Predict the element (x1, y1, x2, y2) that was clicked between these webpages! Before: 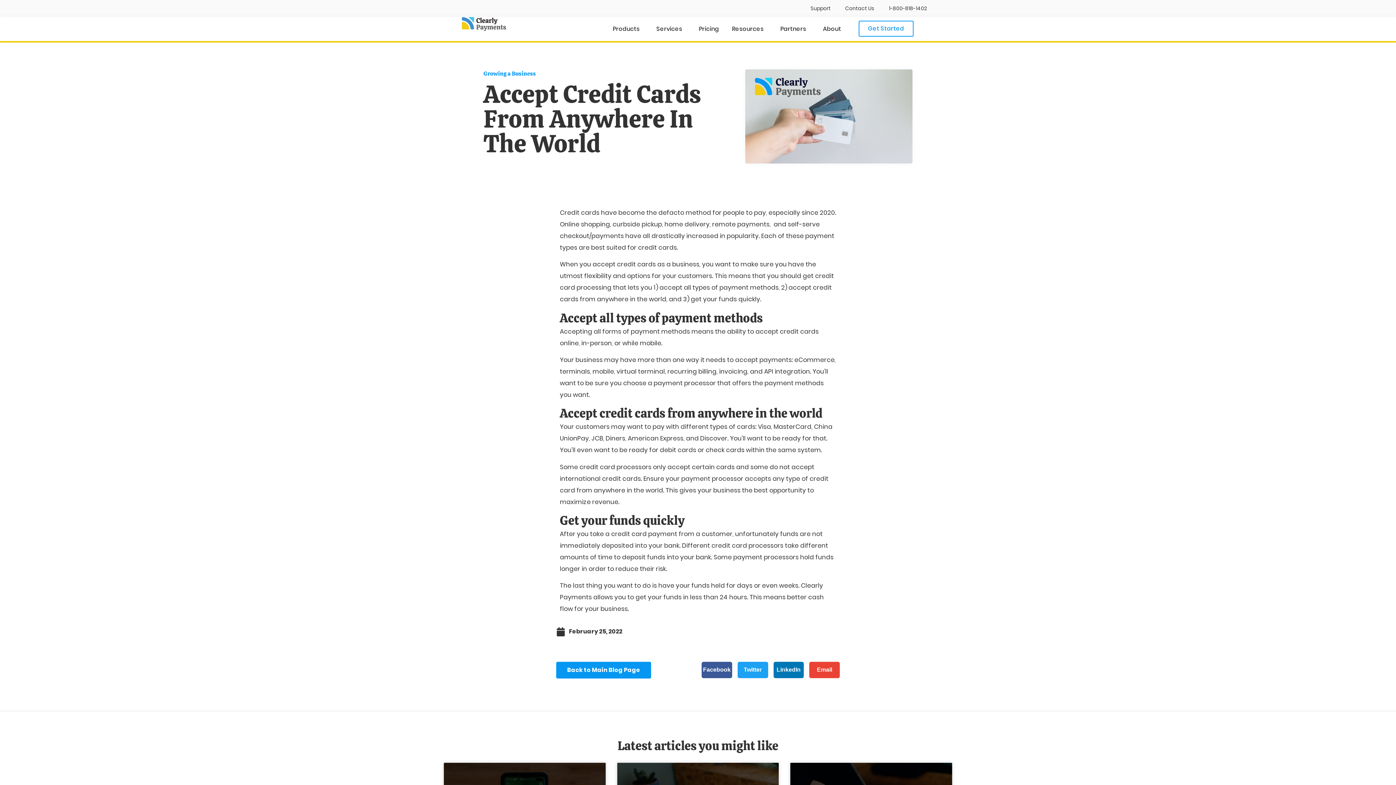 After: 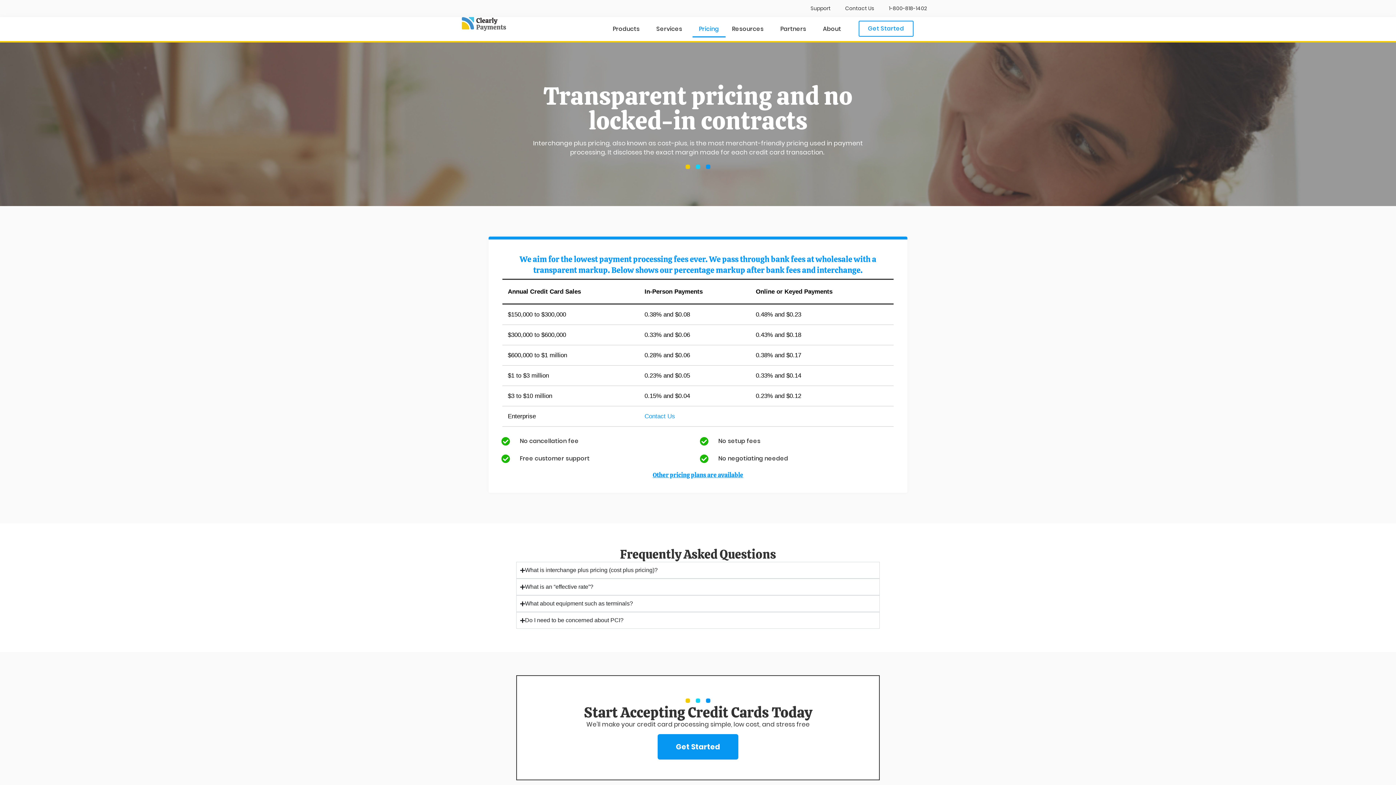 Action: label: Pricing bbox: (692, 20, 725, 37)